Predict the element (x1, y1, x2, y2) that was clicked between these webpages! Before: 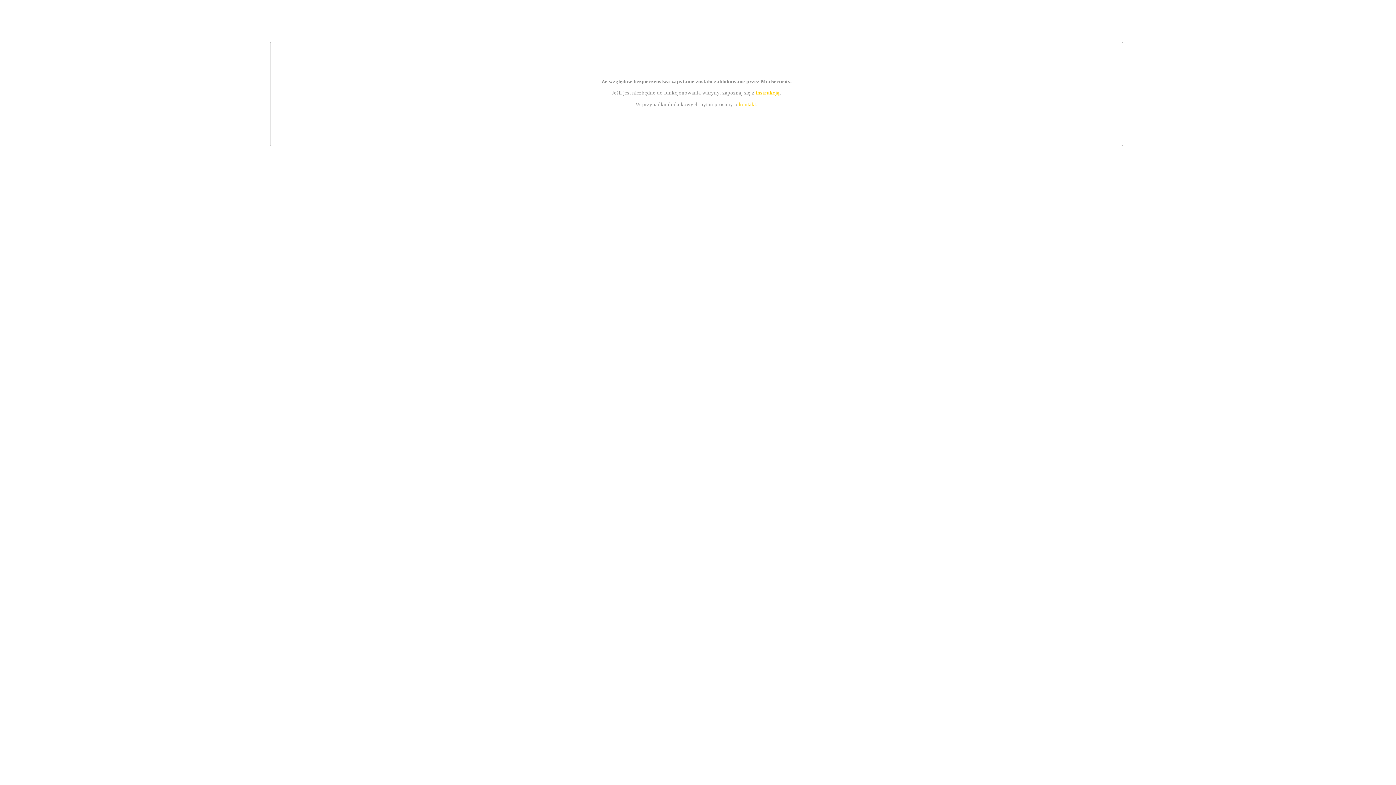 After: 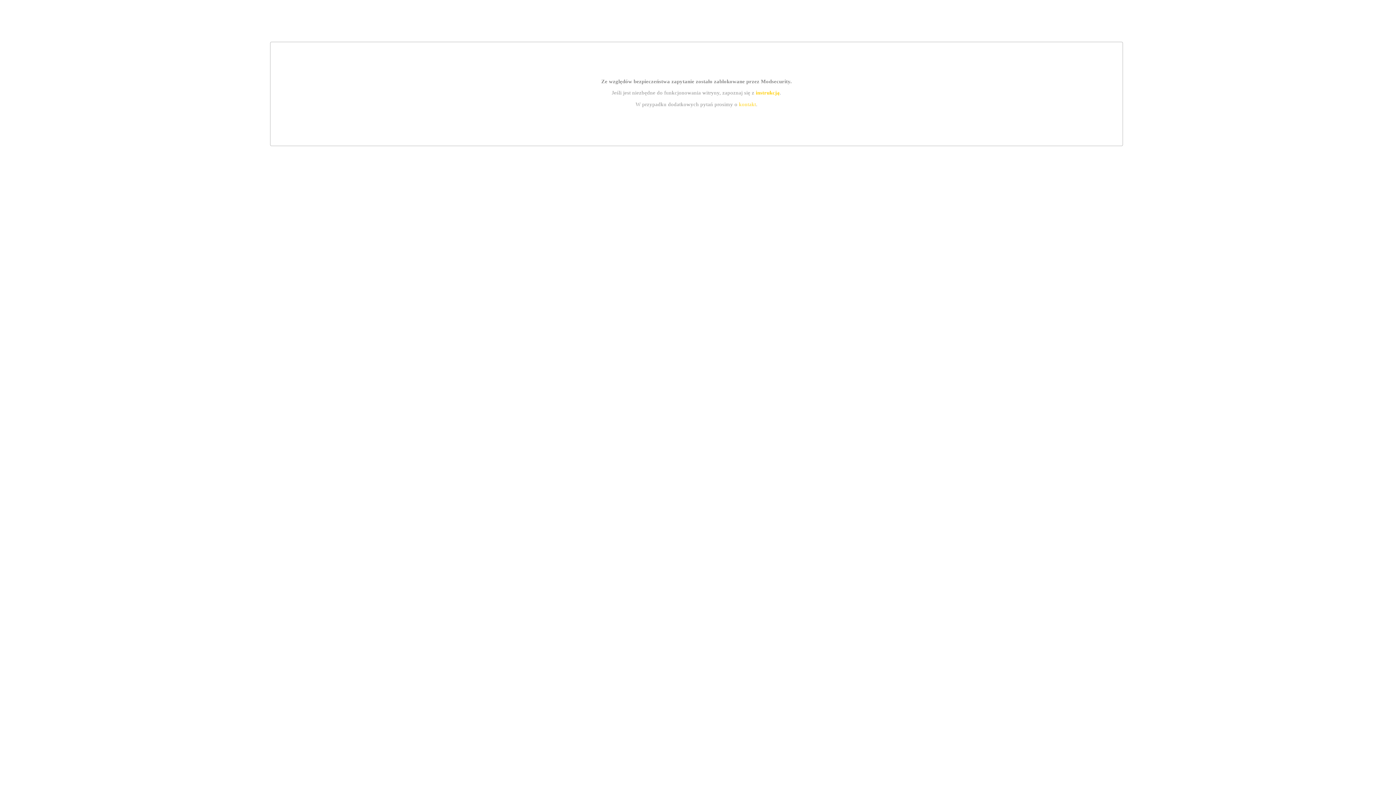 Action: label: kontakt bbox: (739, 101, 756, 107)